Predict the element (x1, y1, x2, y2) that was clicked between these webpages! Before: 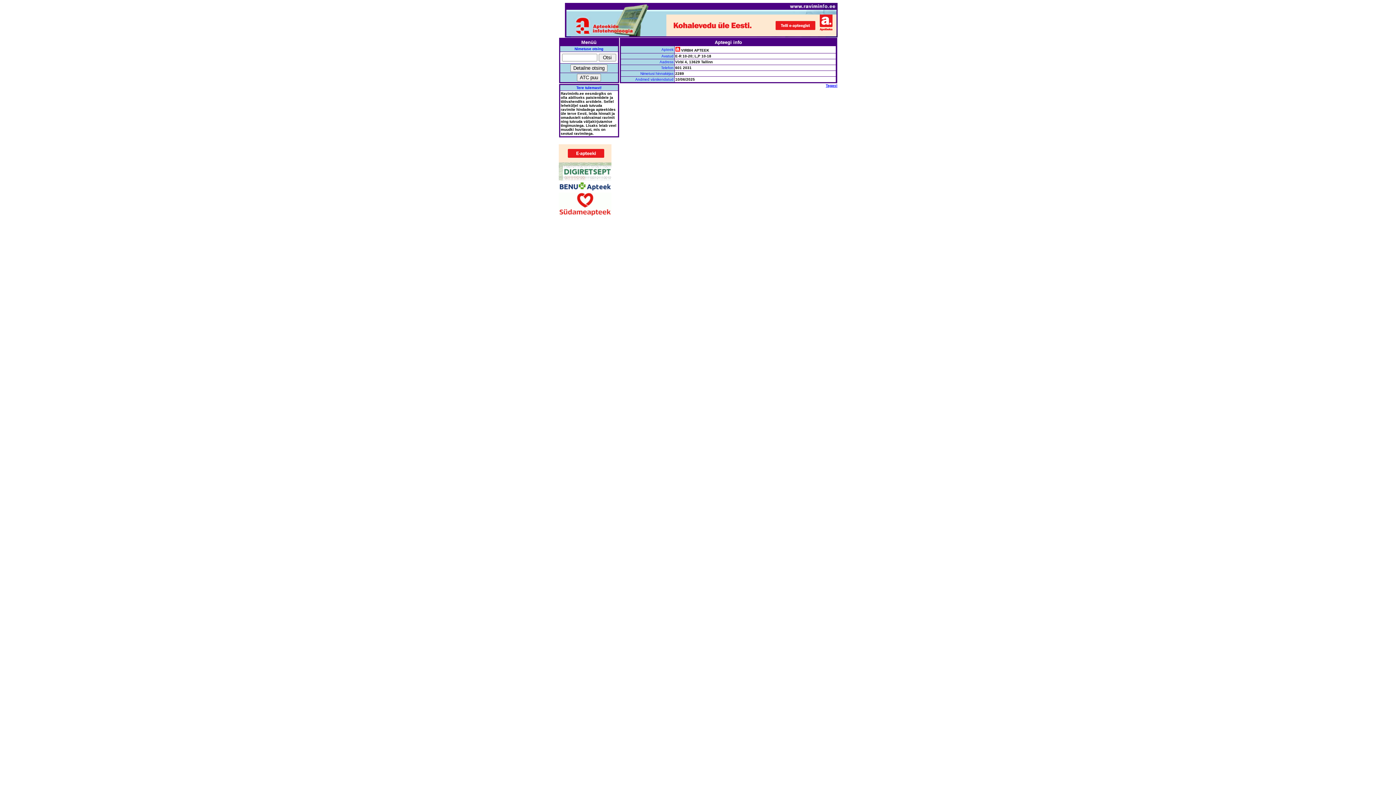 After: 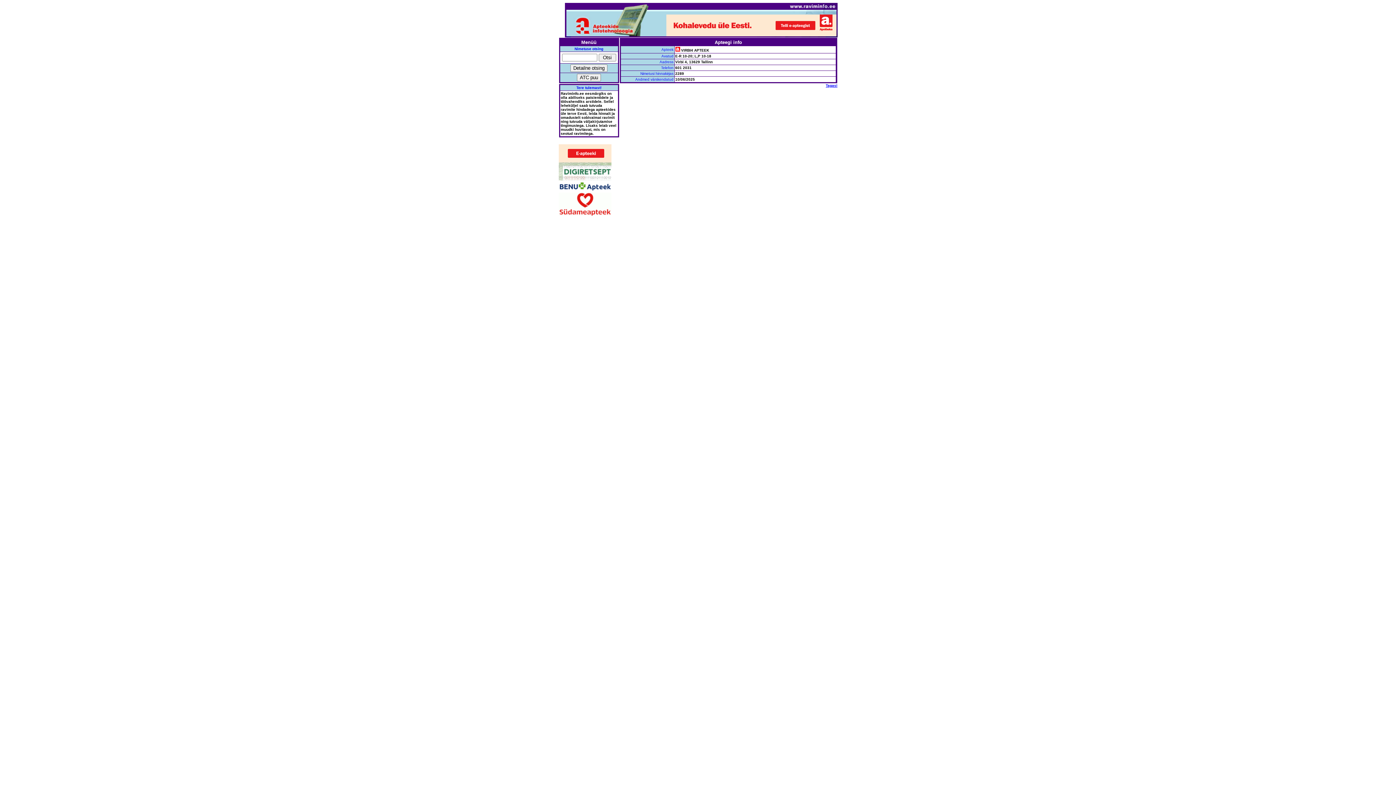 Action: bbox: (666, 31, 836, 37)